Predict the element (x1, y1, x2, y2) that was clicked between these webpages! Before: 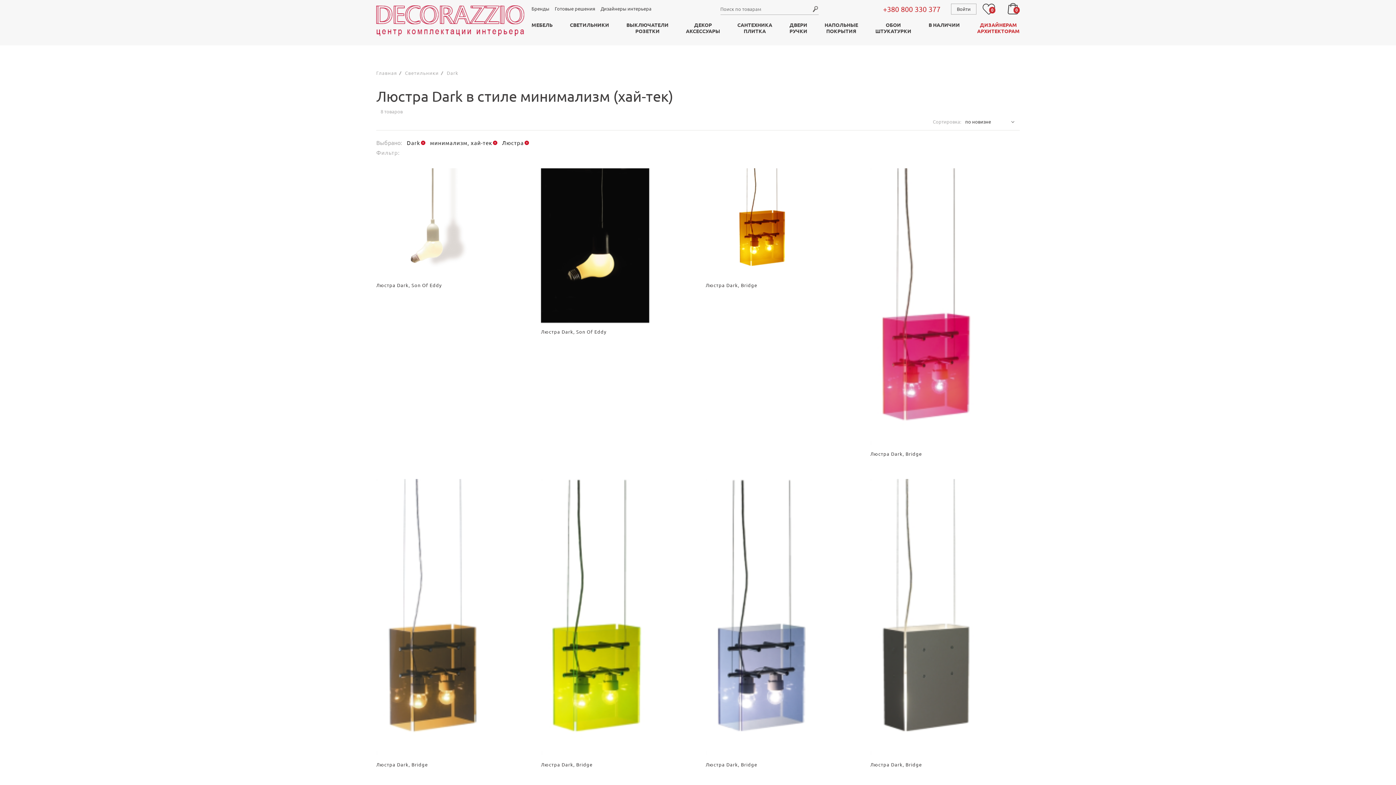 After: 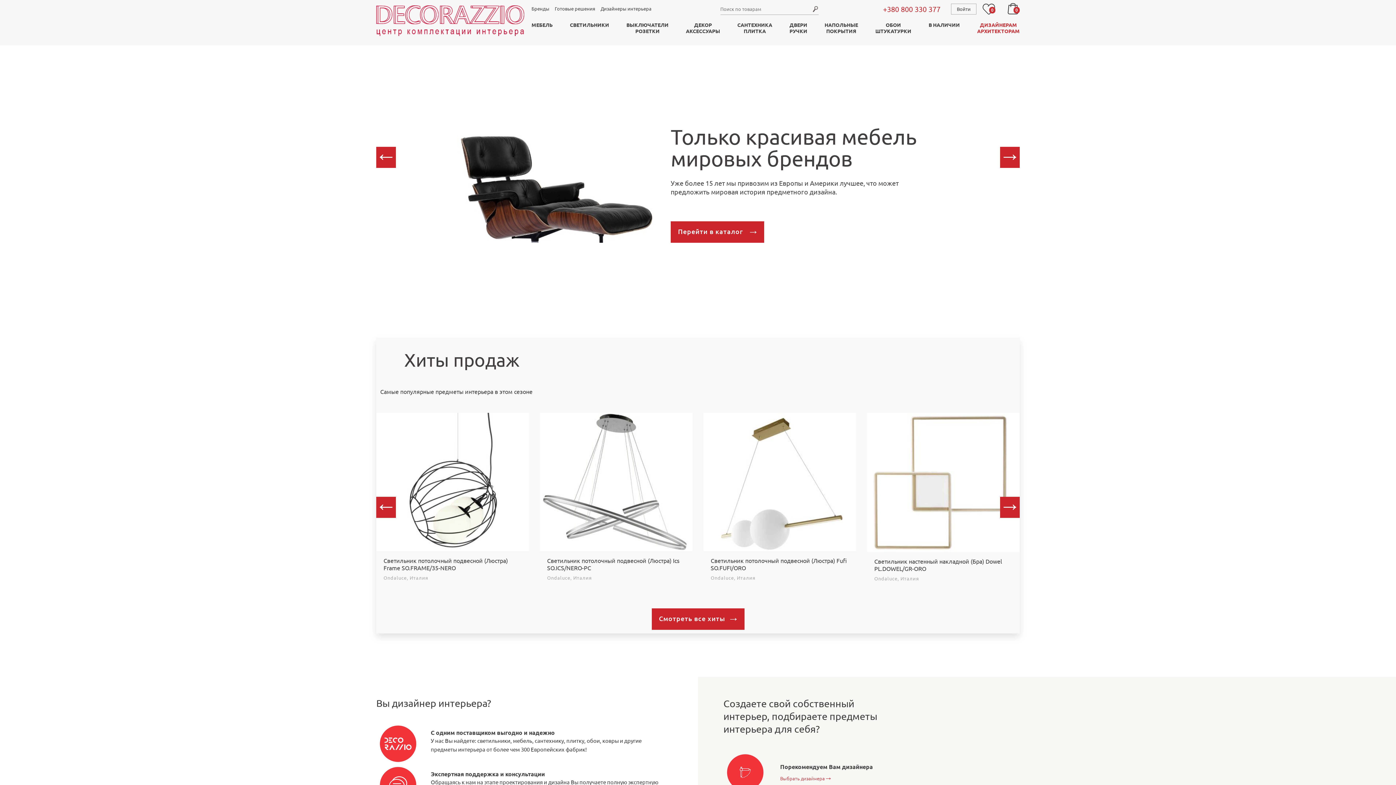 Action: bbox: (376, 5, 524, 36)